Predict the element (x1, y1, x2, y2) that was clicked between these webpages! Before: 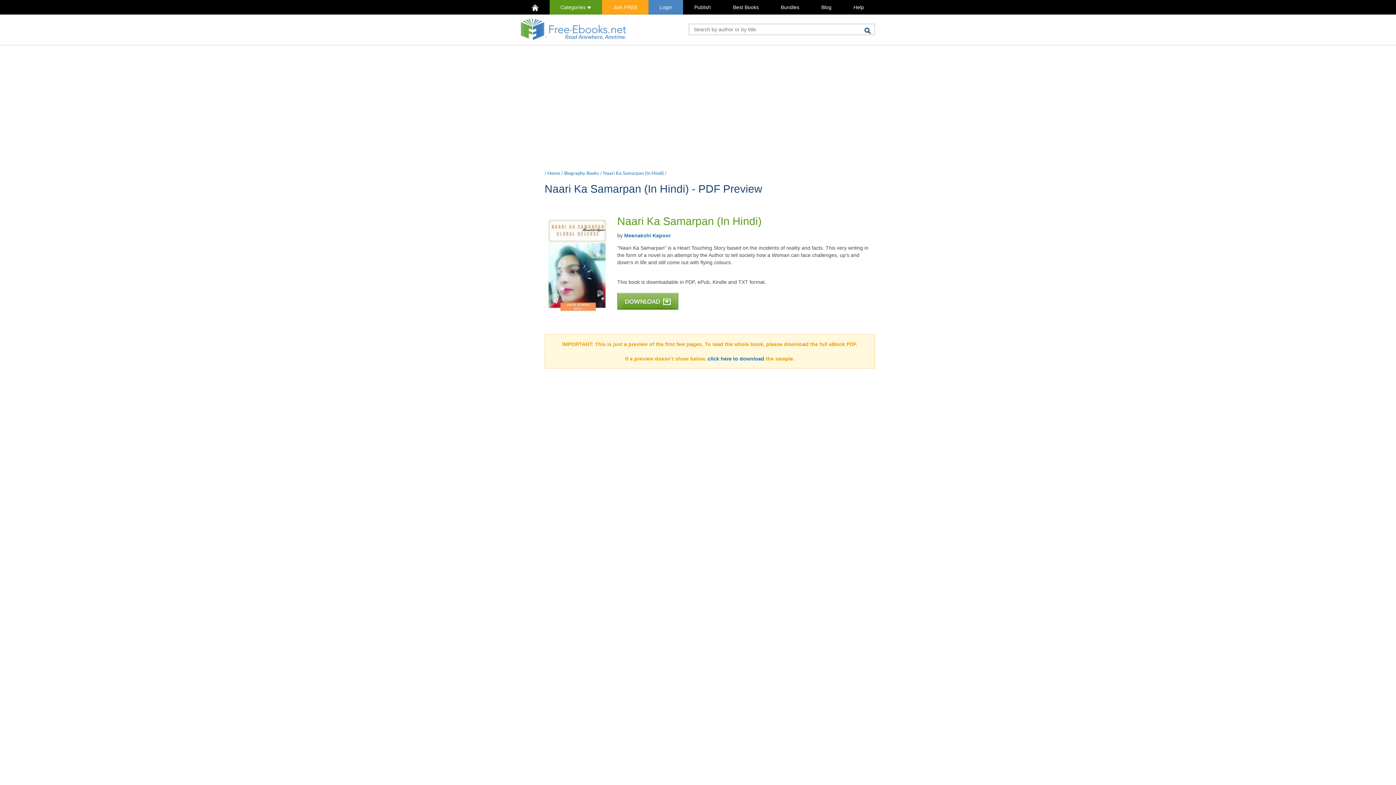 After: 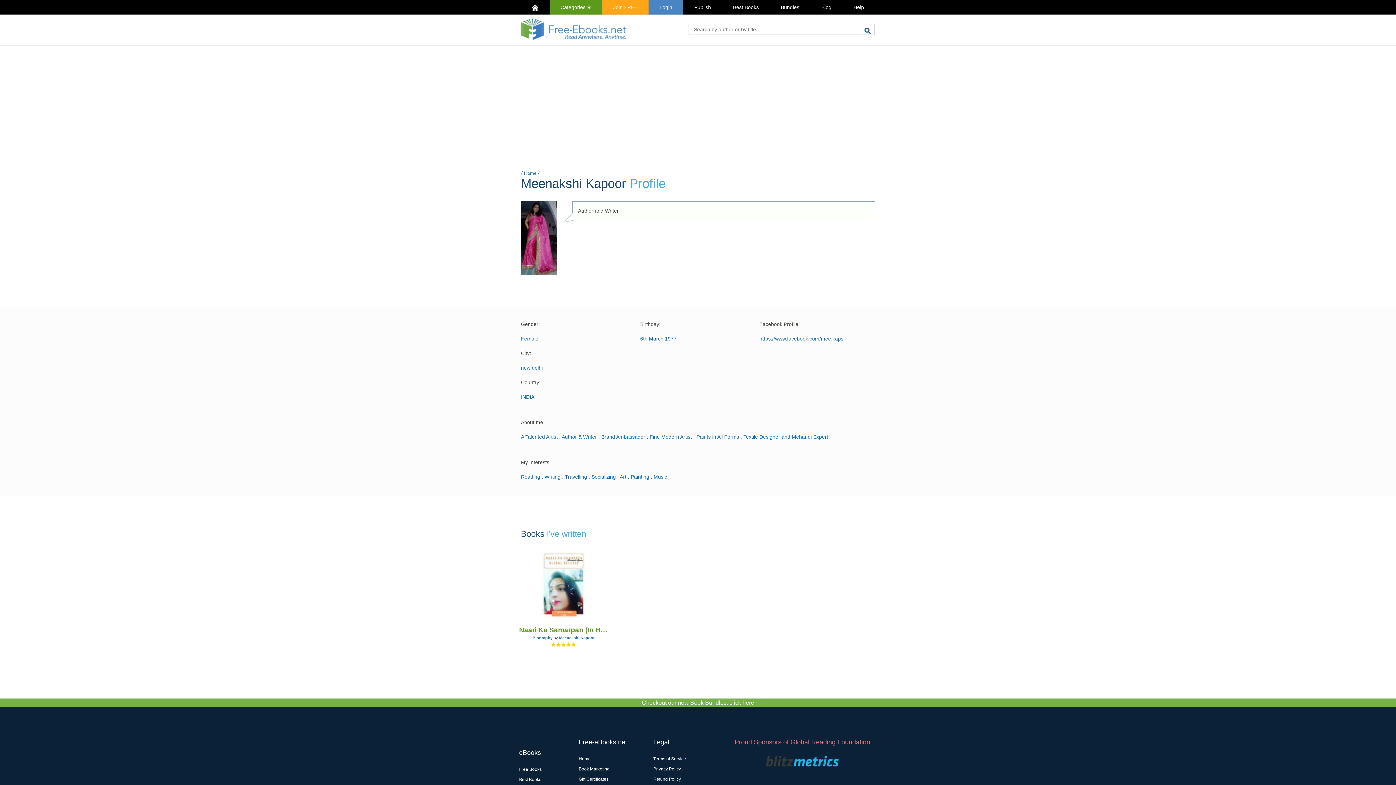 Action: bbox: (624, 232, 670, 238) label: Meenakshi Kapoor